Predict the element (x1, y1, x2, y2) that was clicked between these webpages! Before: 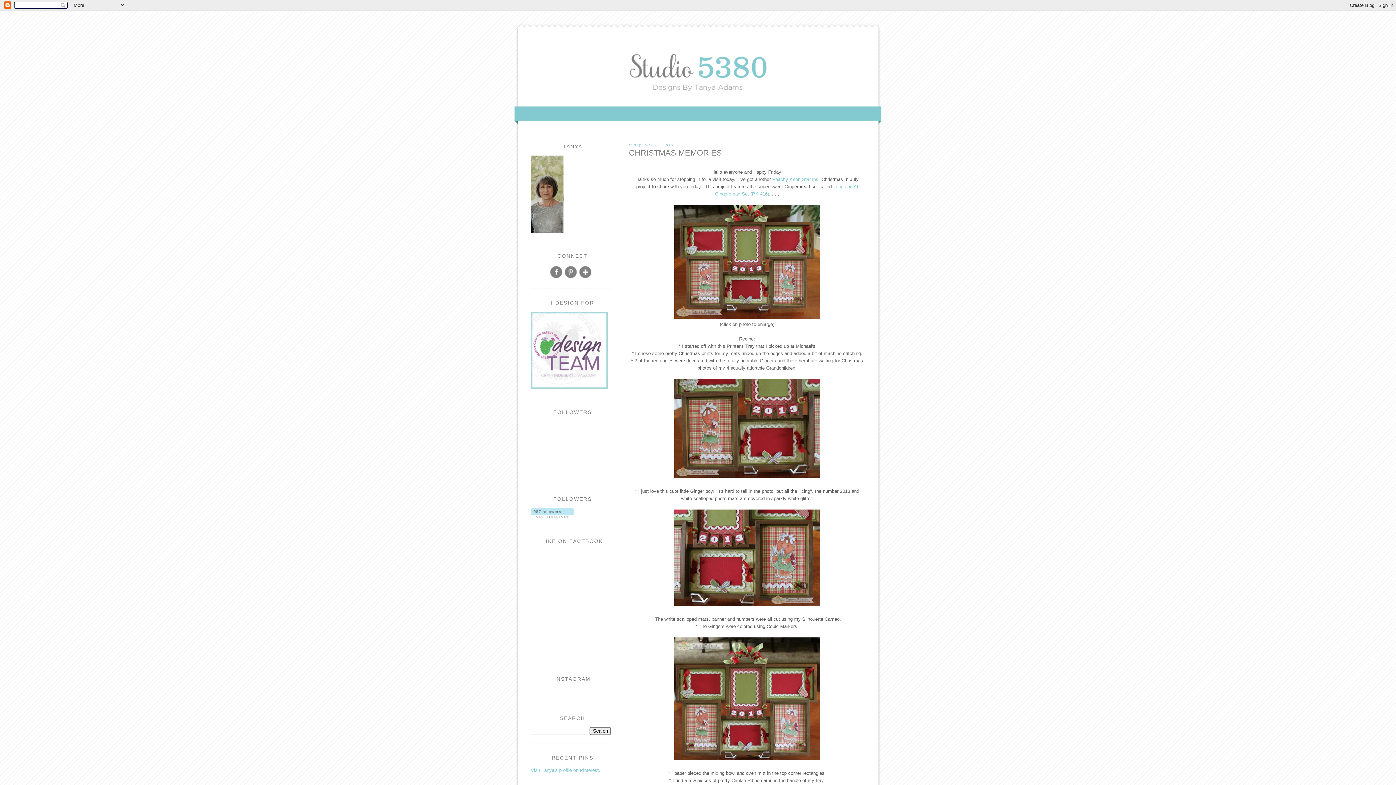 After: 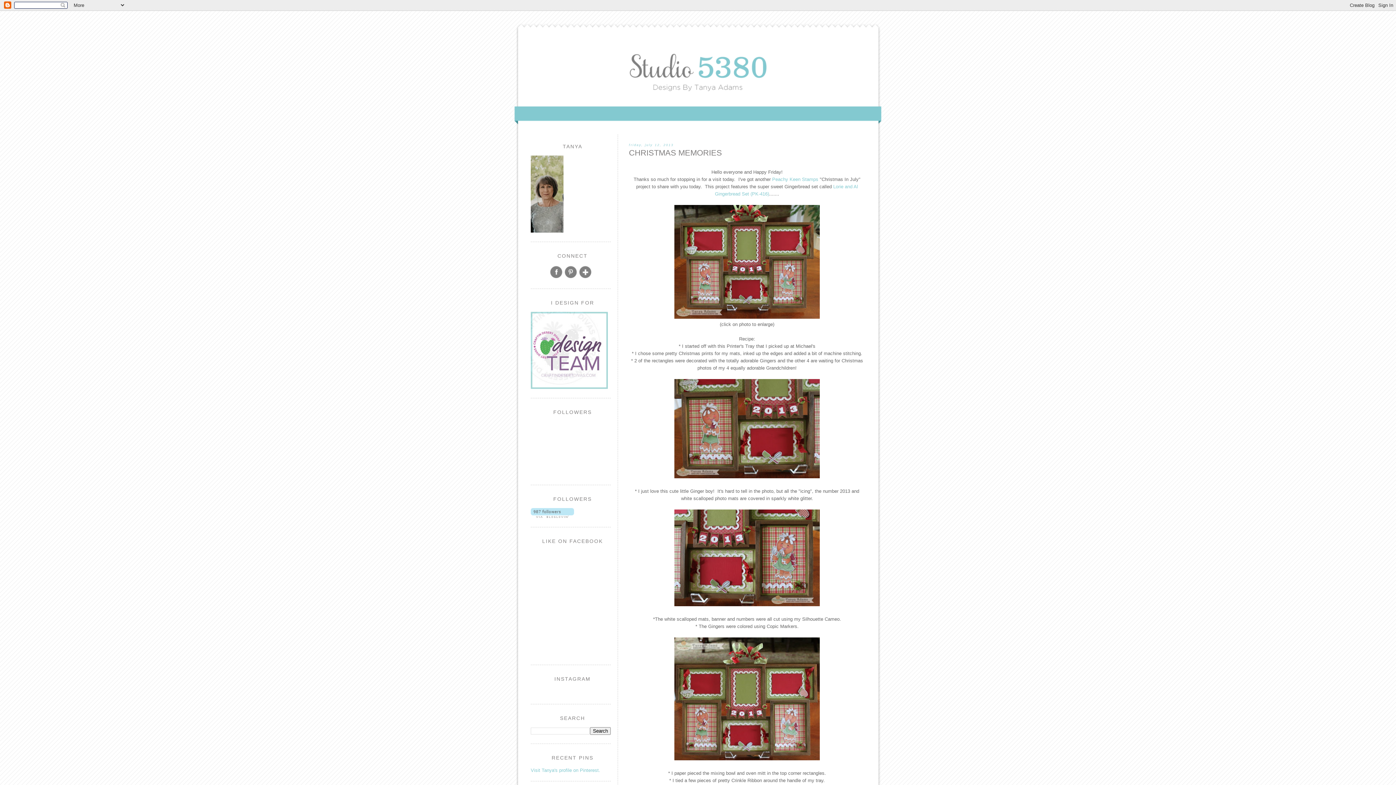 Action: bbox: (549, 275, 563, 280)